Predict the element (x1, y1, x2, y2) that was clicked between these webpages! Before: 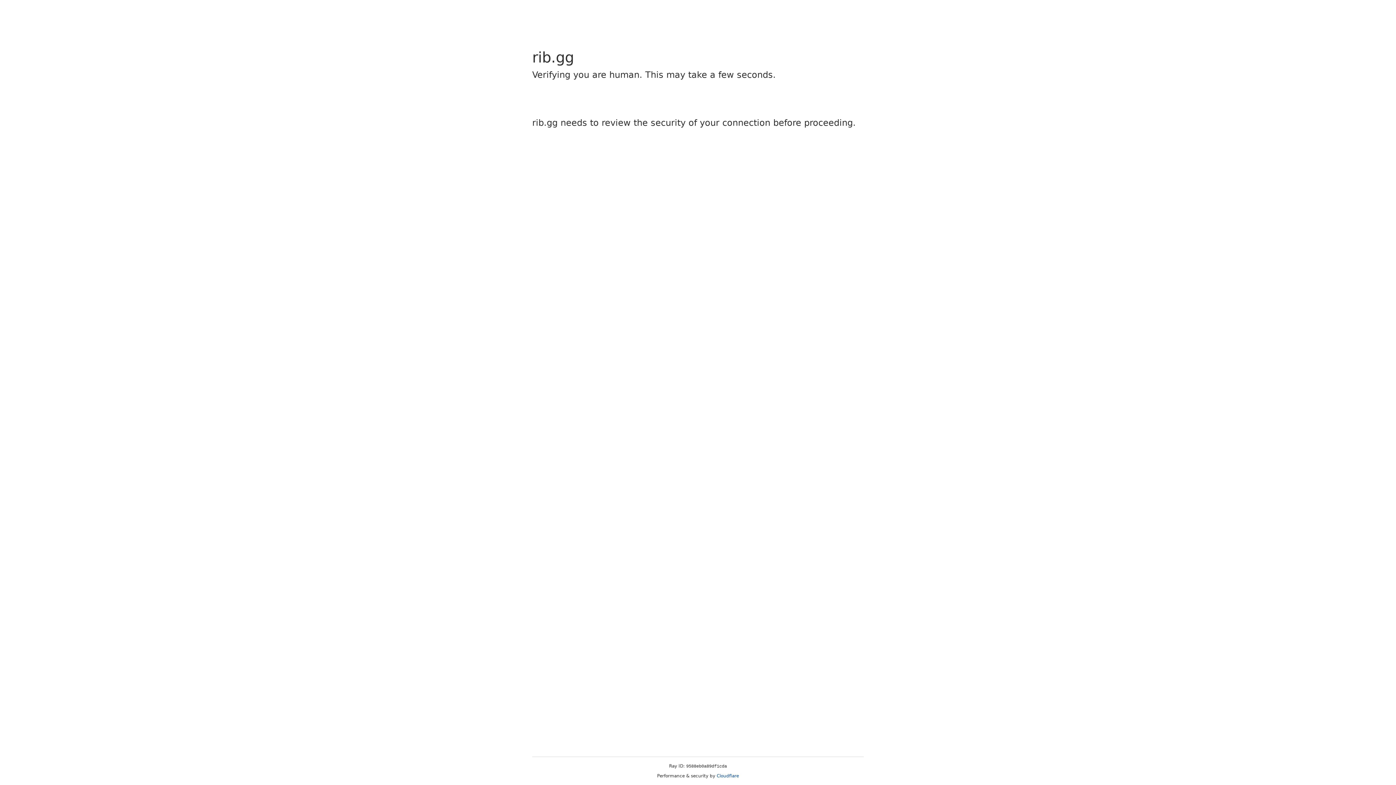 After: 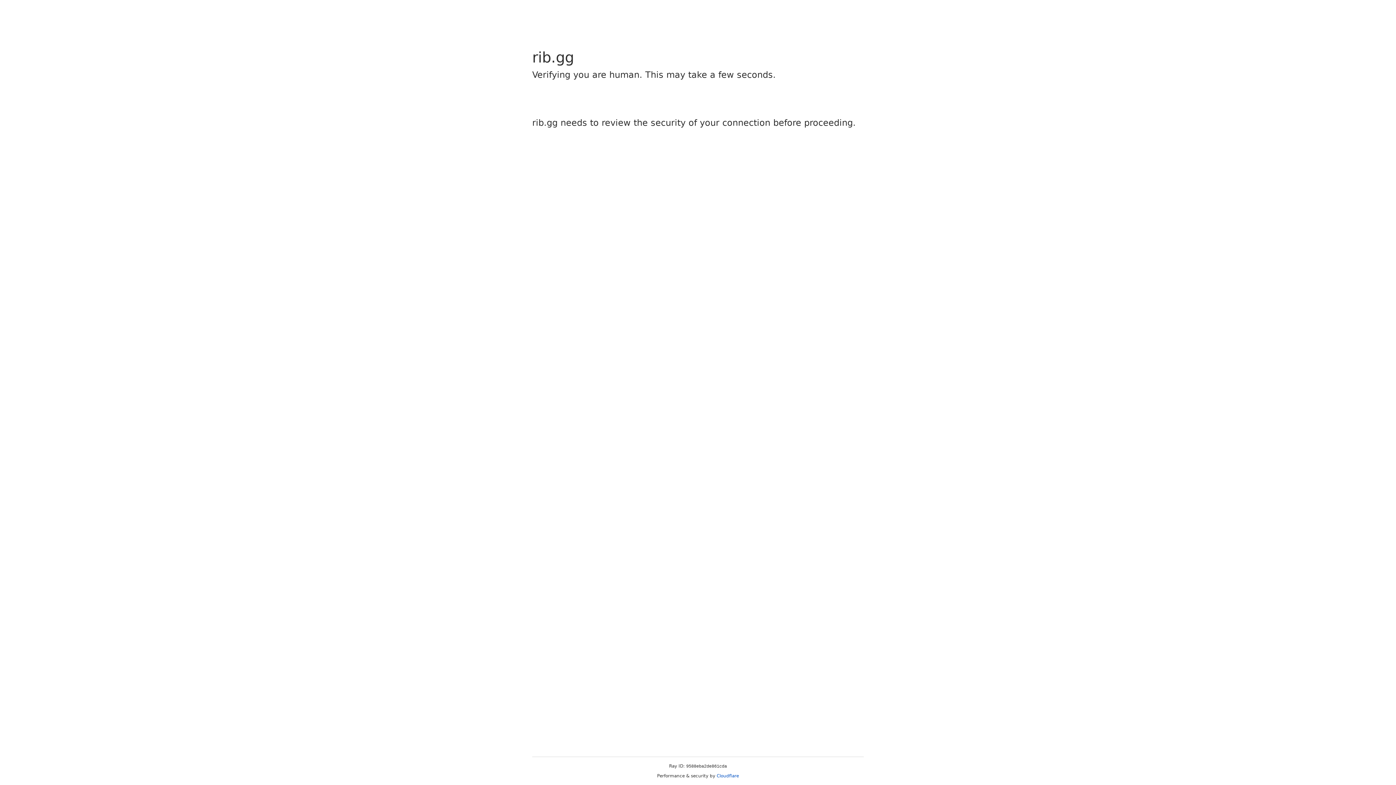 Action: label: Cloudflare bbox: (716, 773, 739, 778)